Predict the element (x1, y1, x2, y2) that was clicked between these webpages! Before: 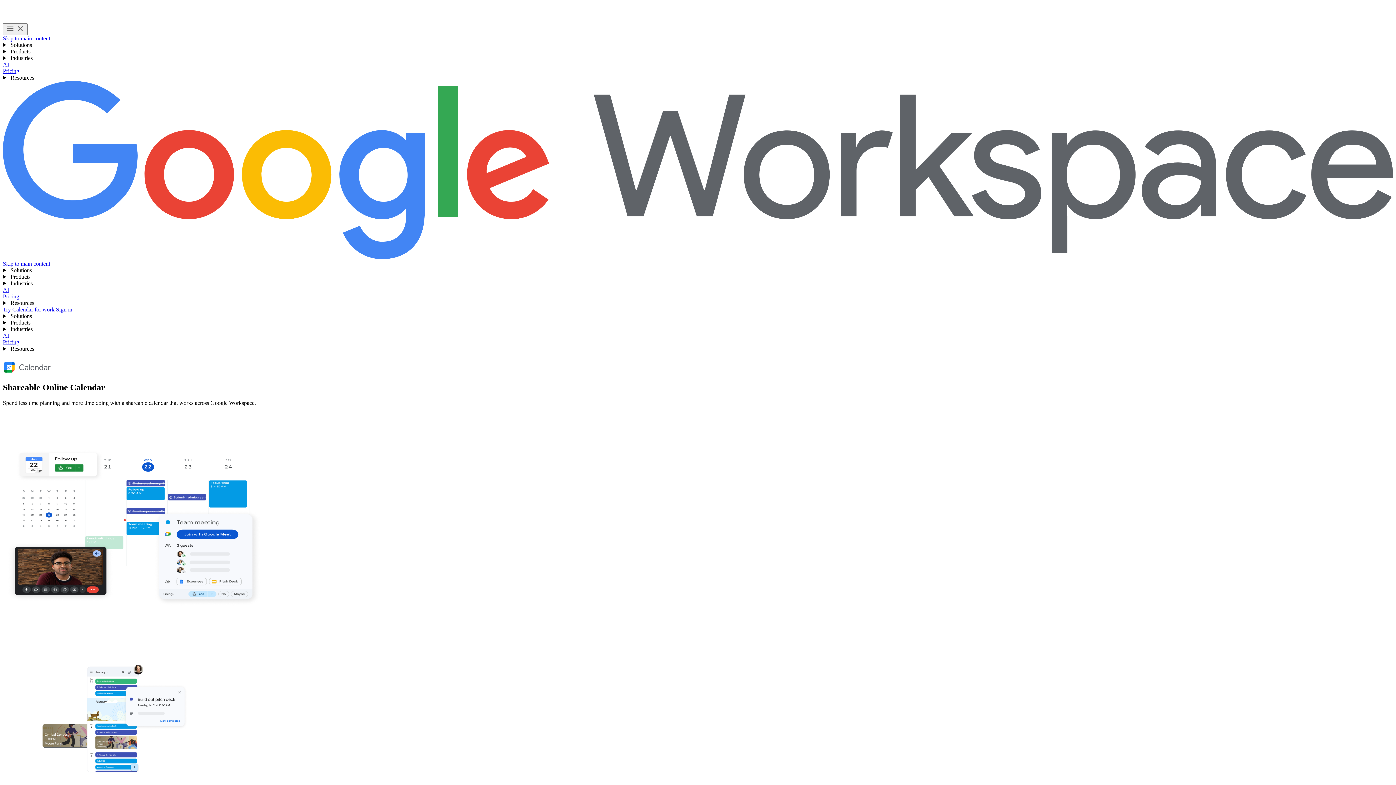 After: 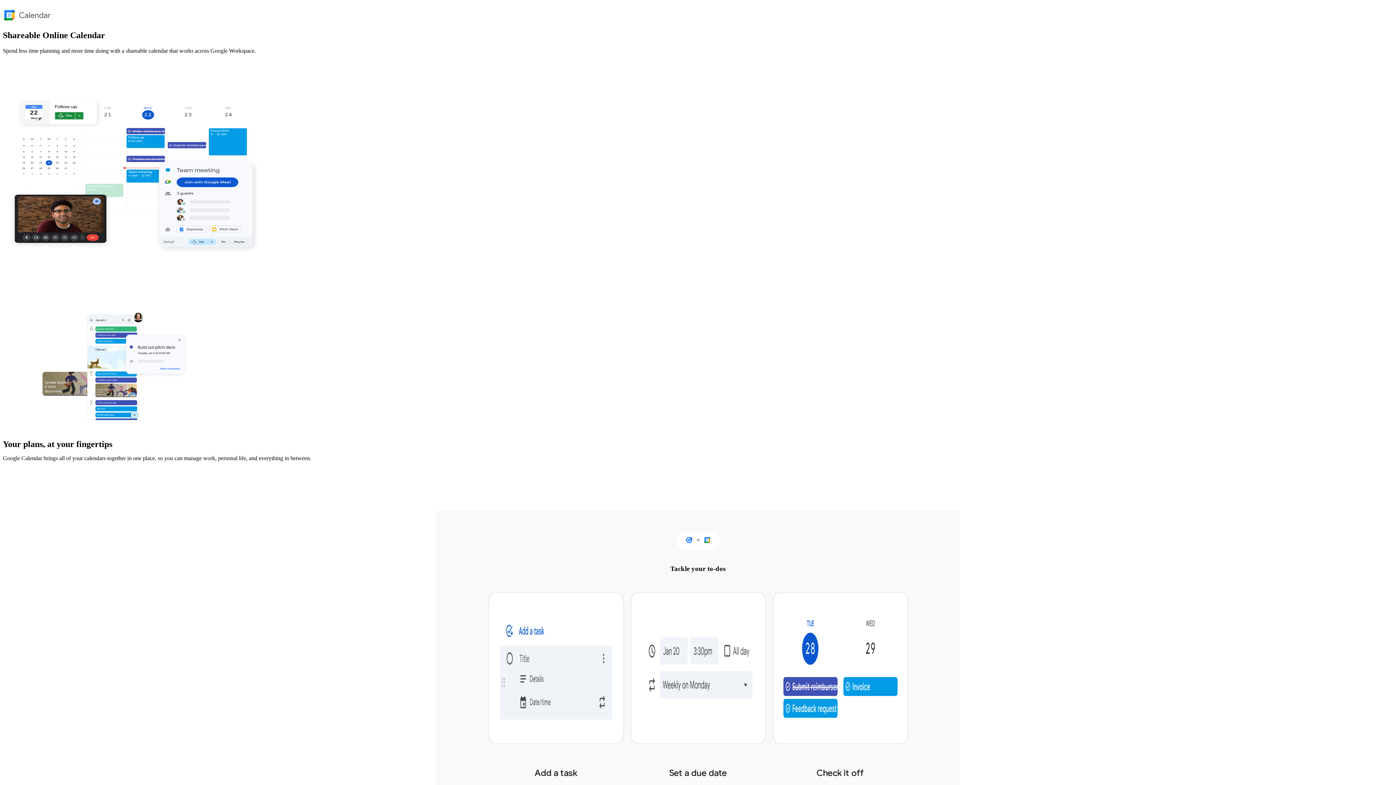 Action: label: Skip to main content bbox: (2, 260, 50, 266)